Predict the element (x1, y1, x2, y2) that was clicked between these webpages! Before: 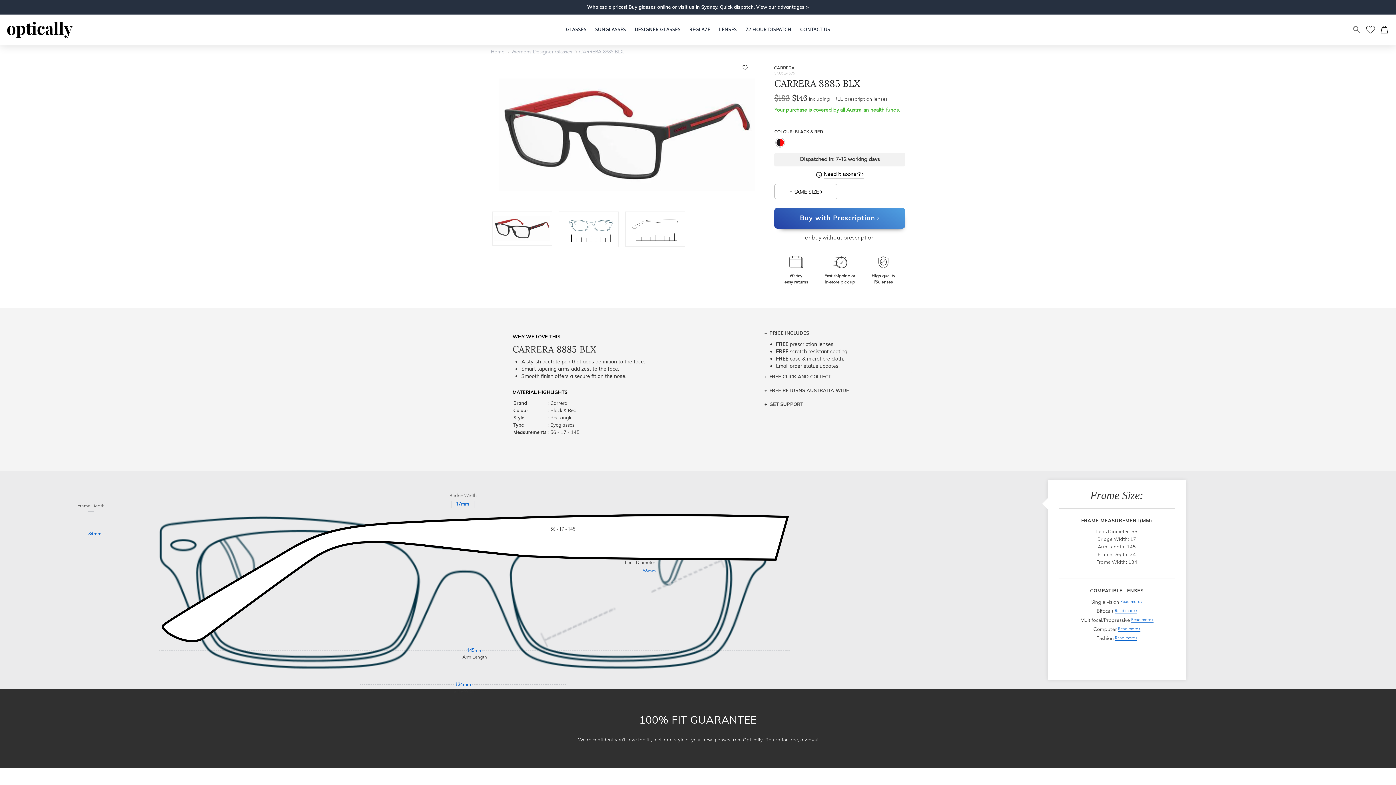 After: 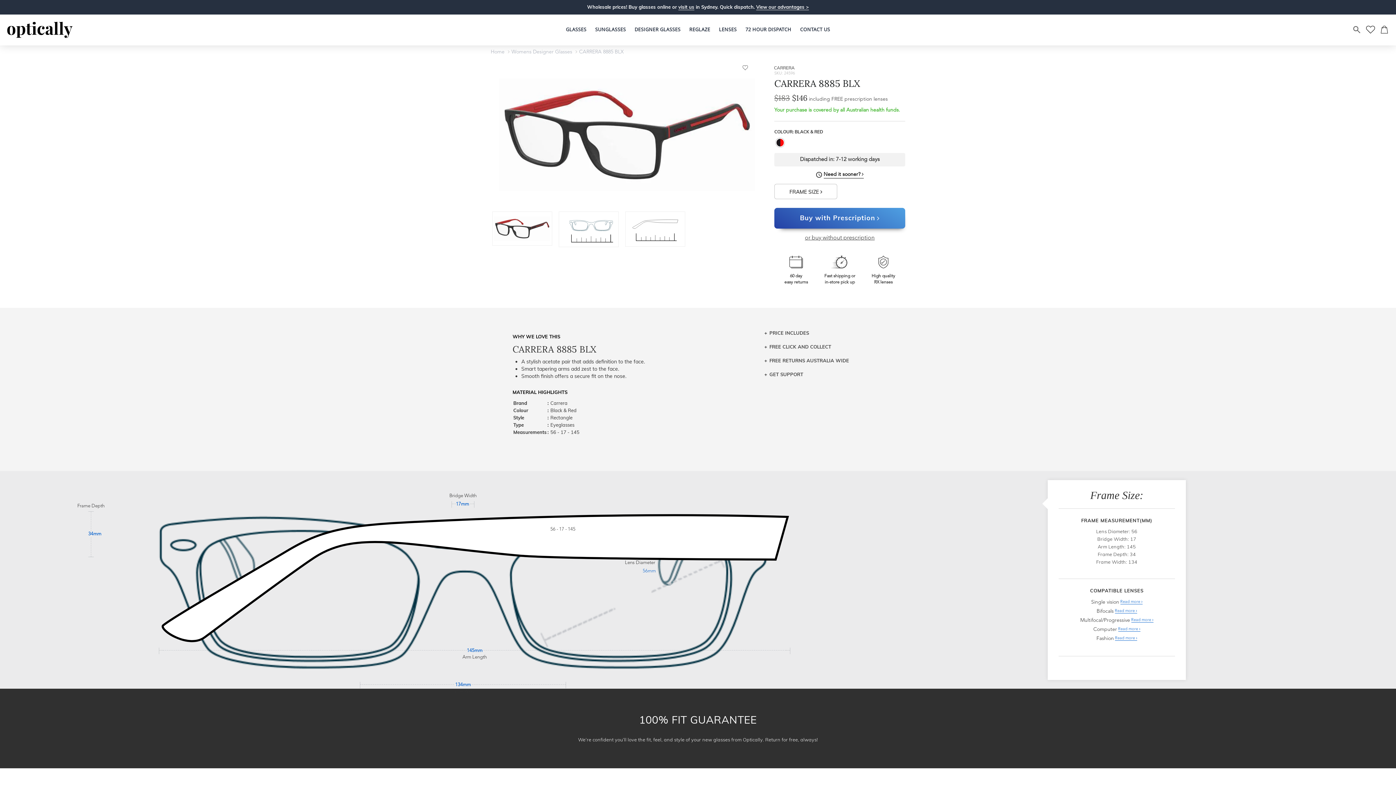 Action: bbox: (764, 329, 912, 336) label: PRICE INCLUDES